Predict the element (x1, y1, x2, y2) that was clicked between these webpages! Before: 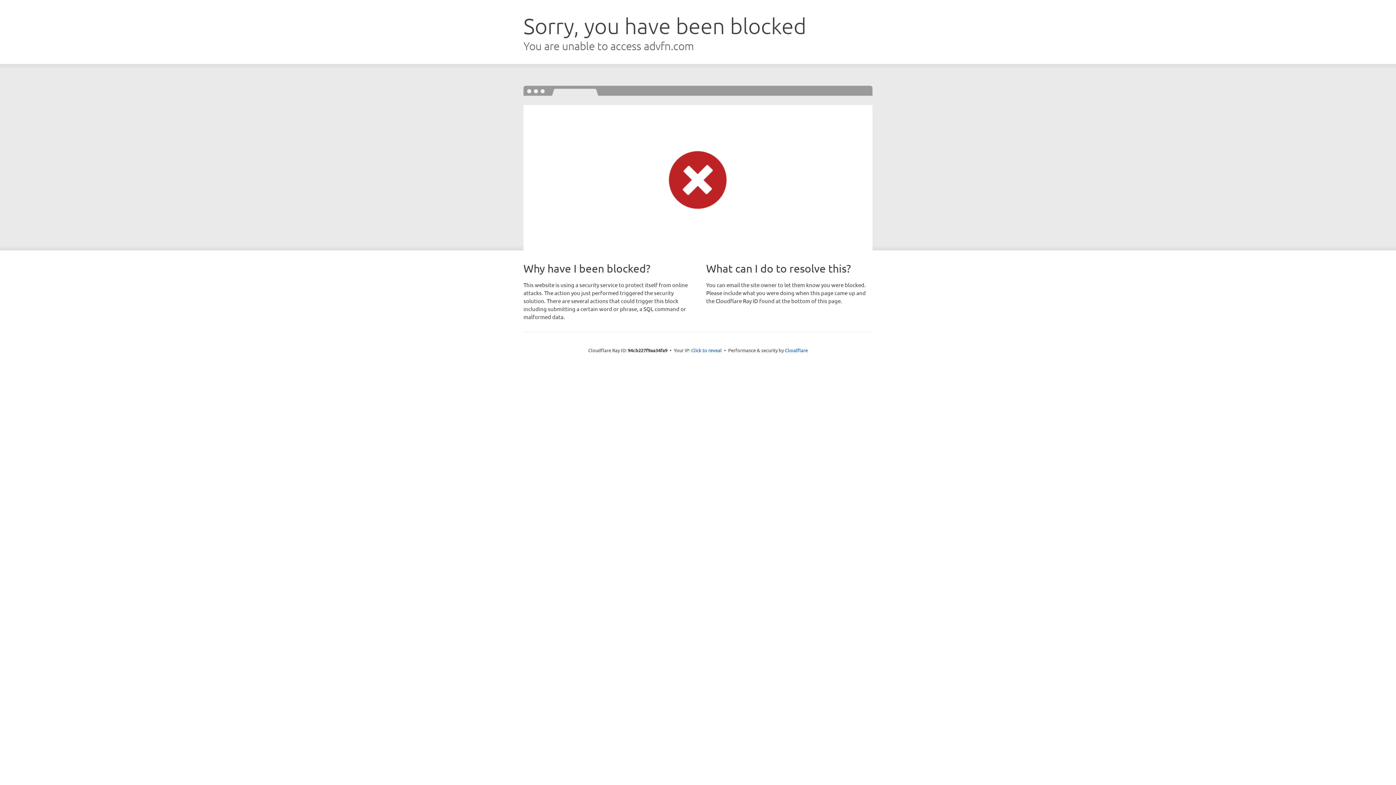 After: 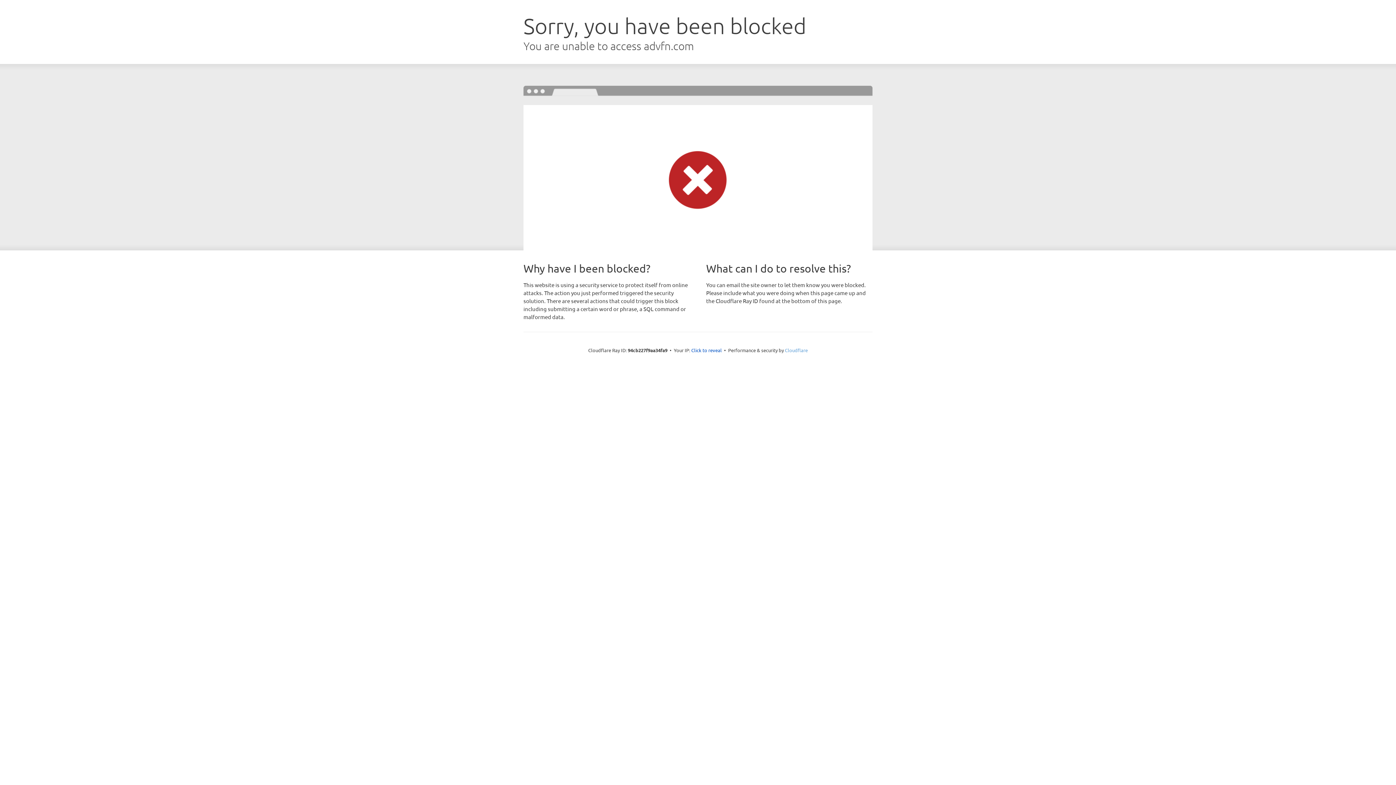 Action: bbox: (785, 347, 808, 353) label: Cloudflare